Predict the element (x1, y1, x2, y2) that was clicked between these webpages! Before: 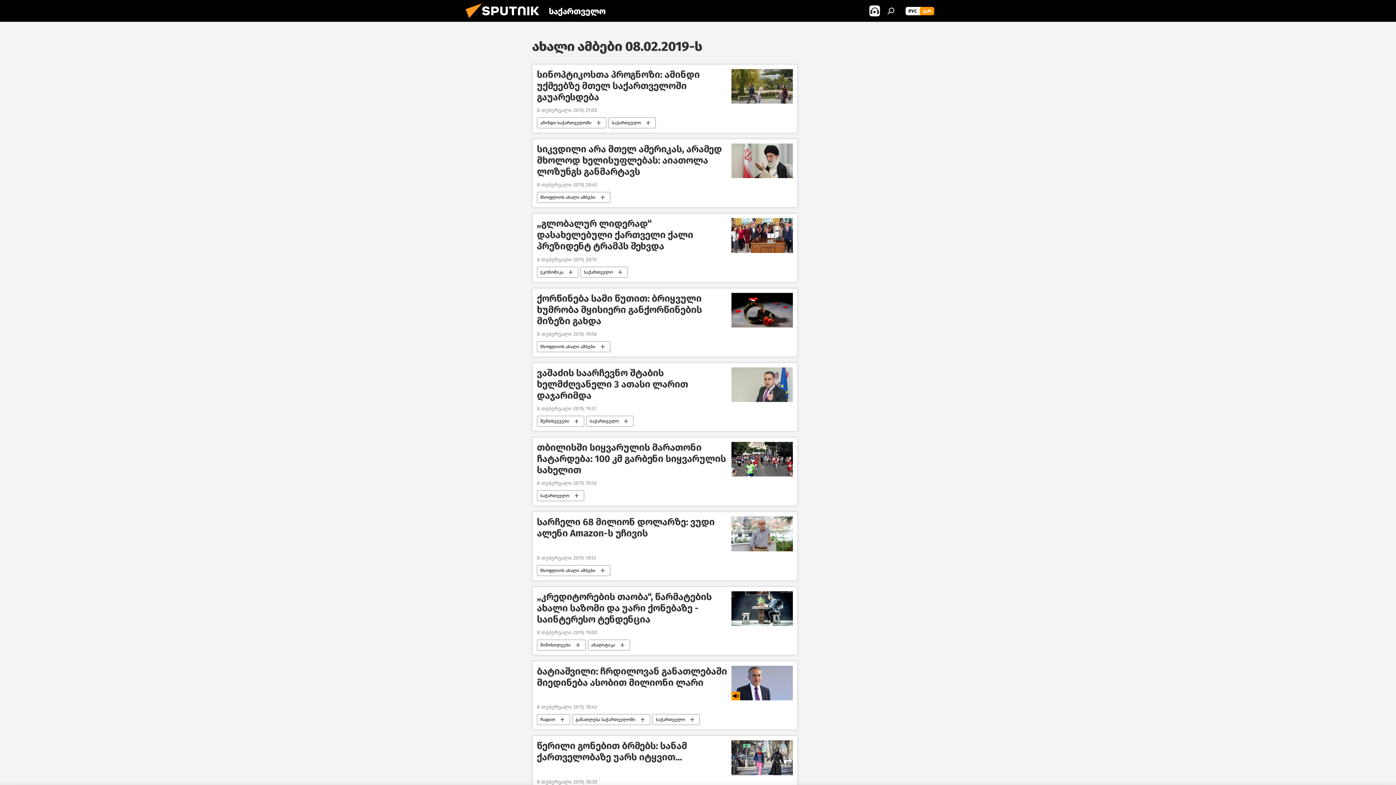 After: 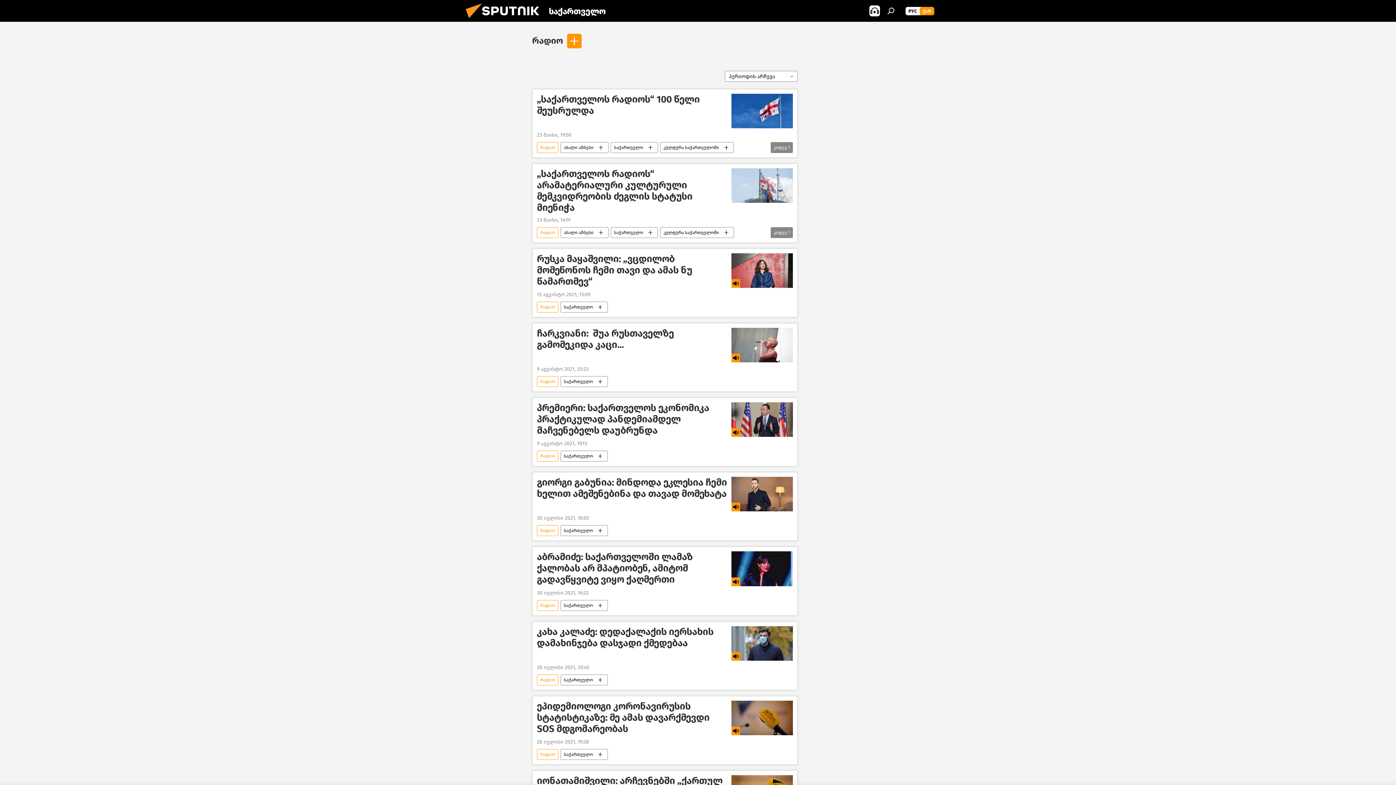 Action: label: რადიო bbox: (537, 714, 569, 725)